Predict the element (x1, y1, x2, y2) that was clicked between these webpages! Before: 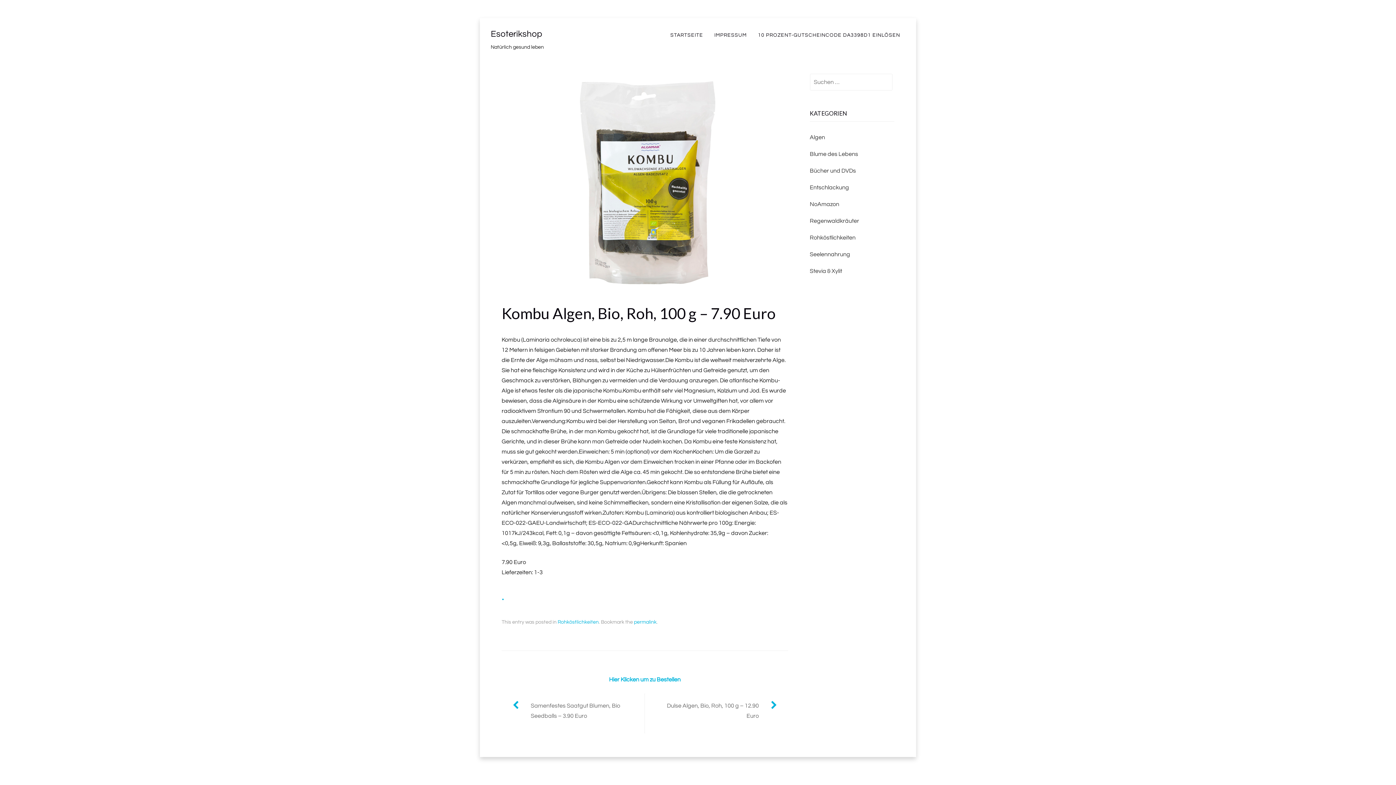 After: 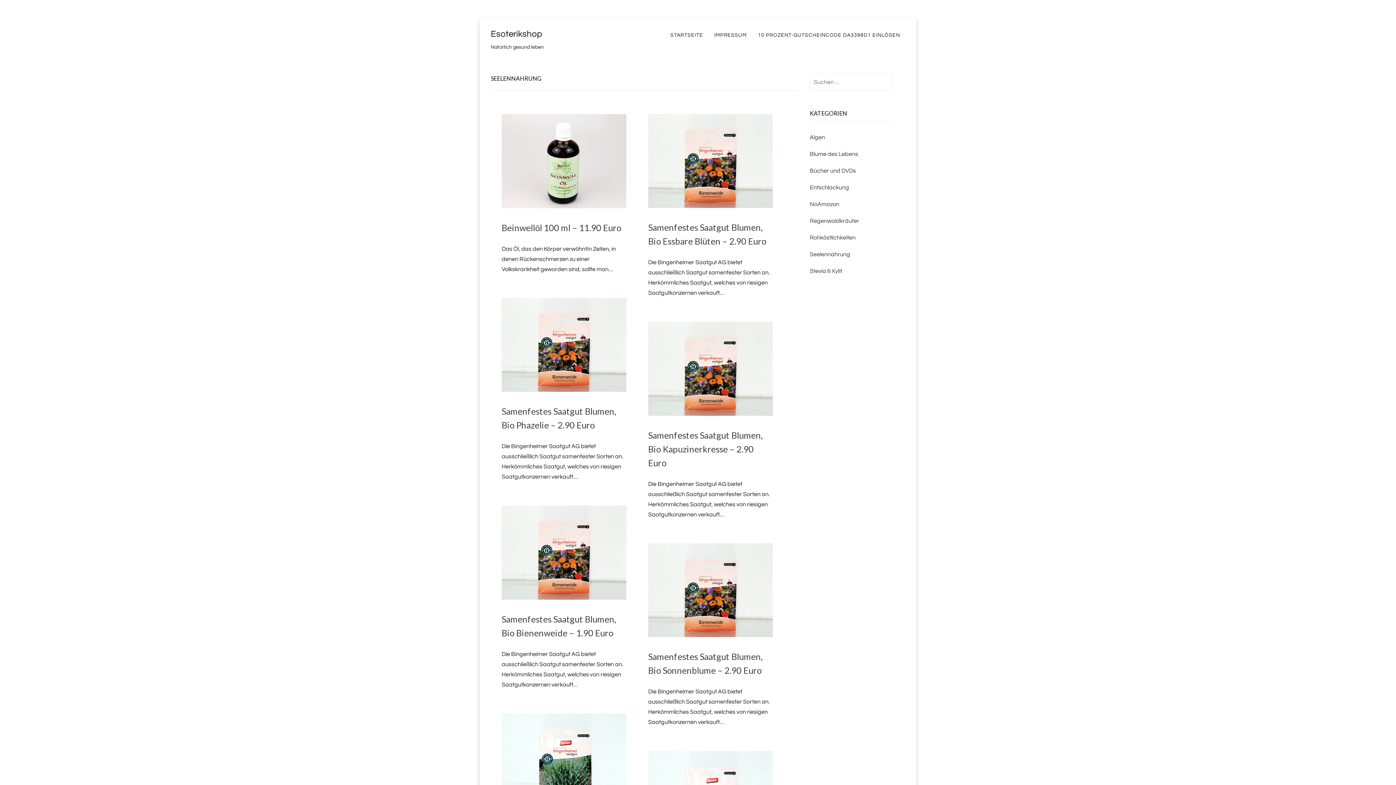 Action: label: Seelennahrung bbox: (810, 251, 850, 257)